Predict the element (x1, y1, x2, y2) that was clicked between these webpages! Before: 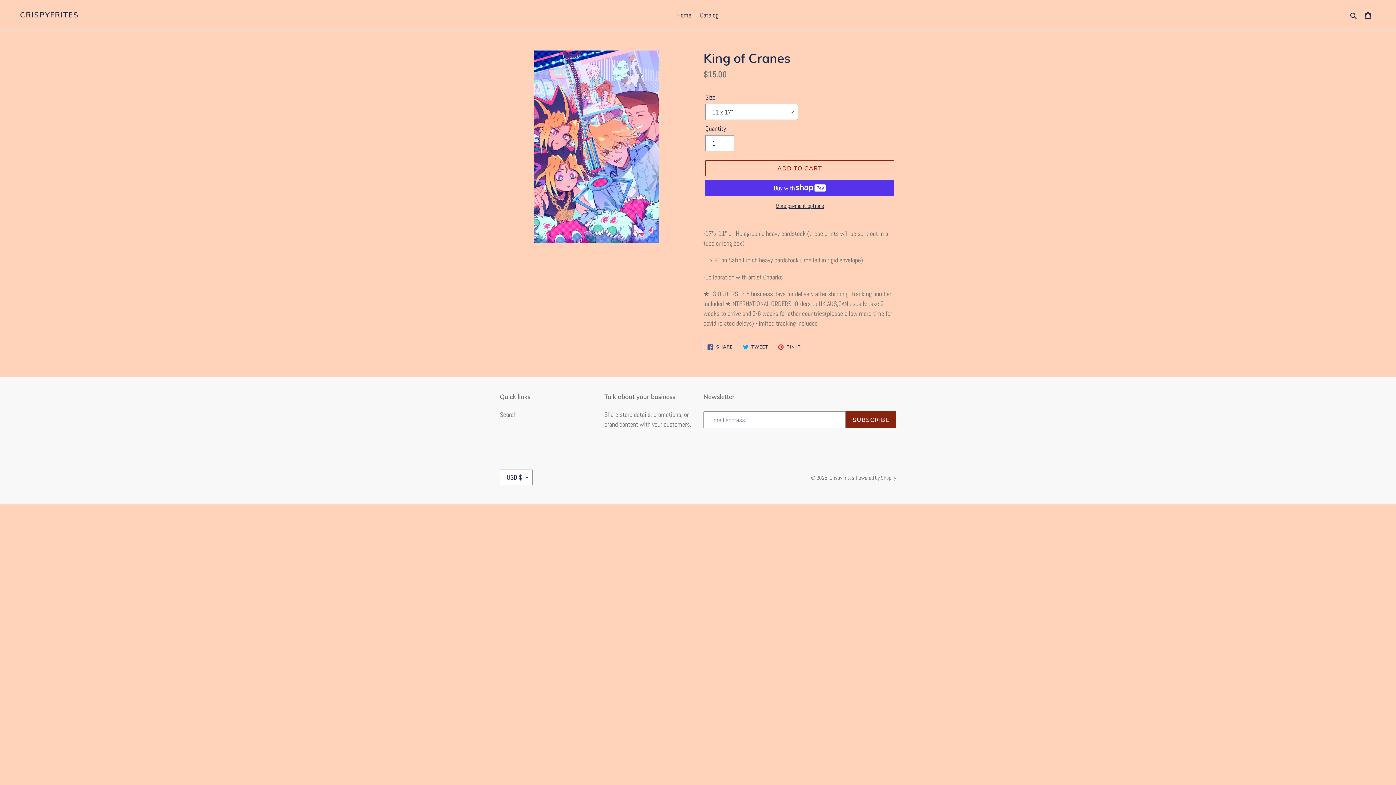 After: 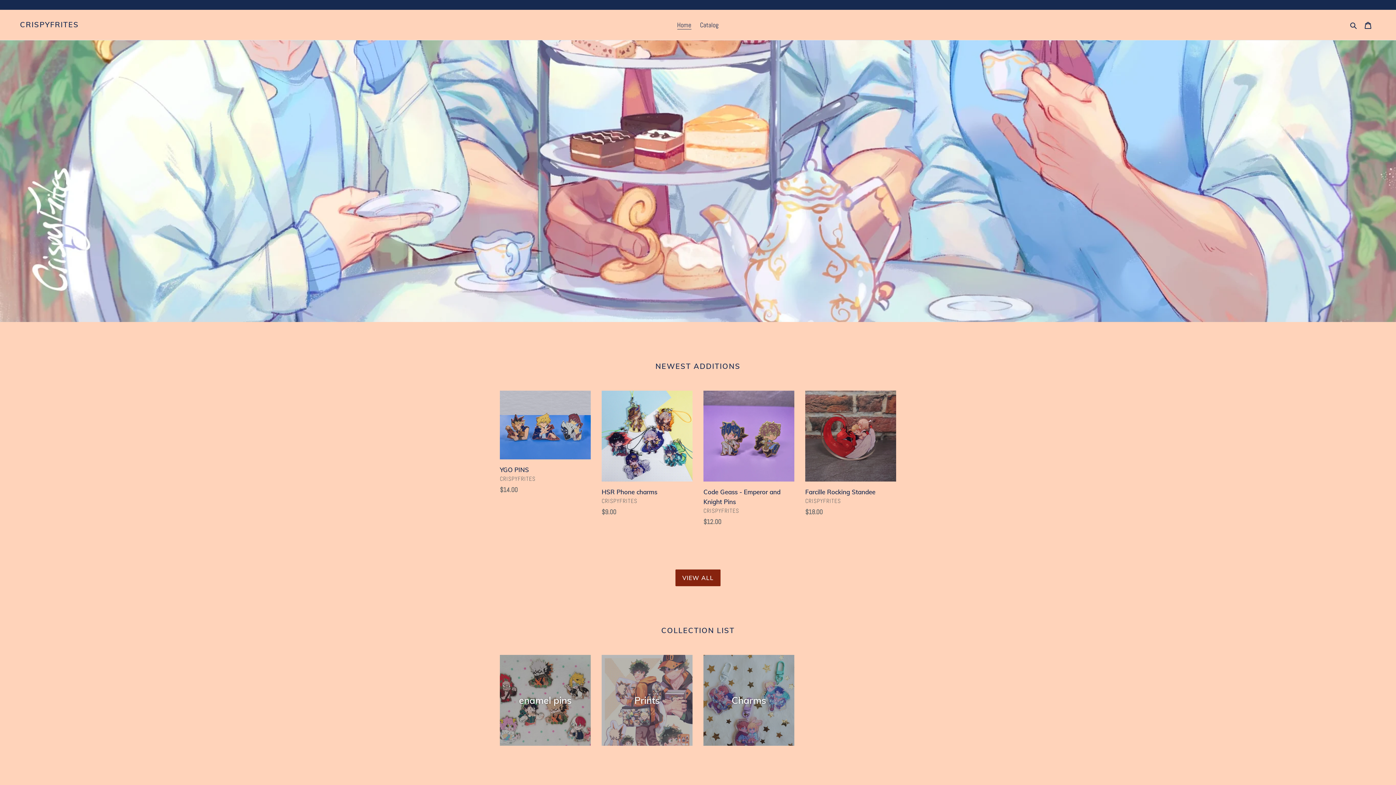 Action: bbox: (829, 474, 854, 481) label: CrispyFrites